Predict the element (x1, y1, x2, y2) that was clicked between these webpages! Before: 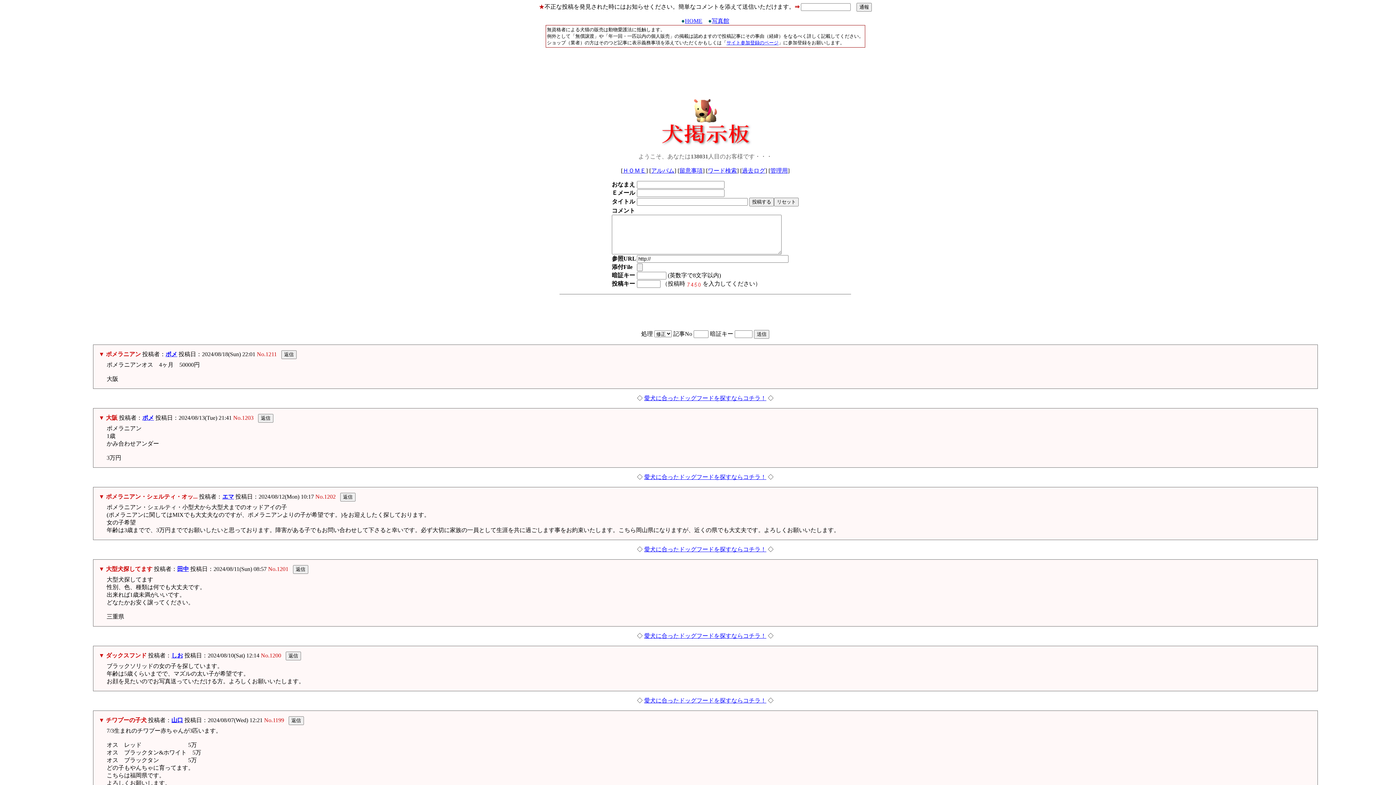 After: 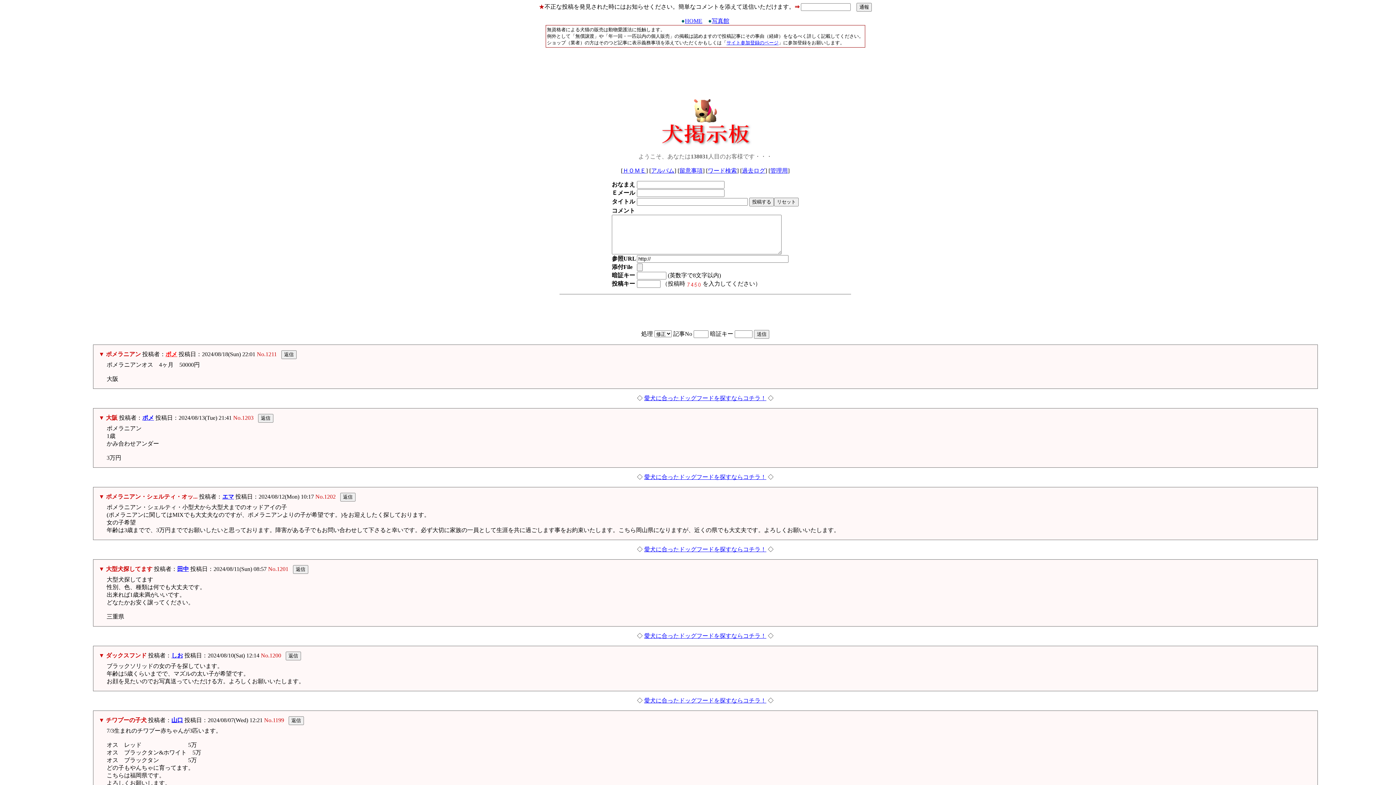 Action: label: ポメ bbox: (165, 351, 177, 357)